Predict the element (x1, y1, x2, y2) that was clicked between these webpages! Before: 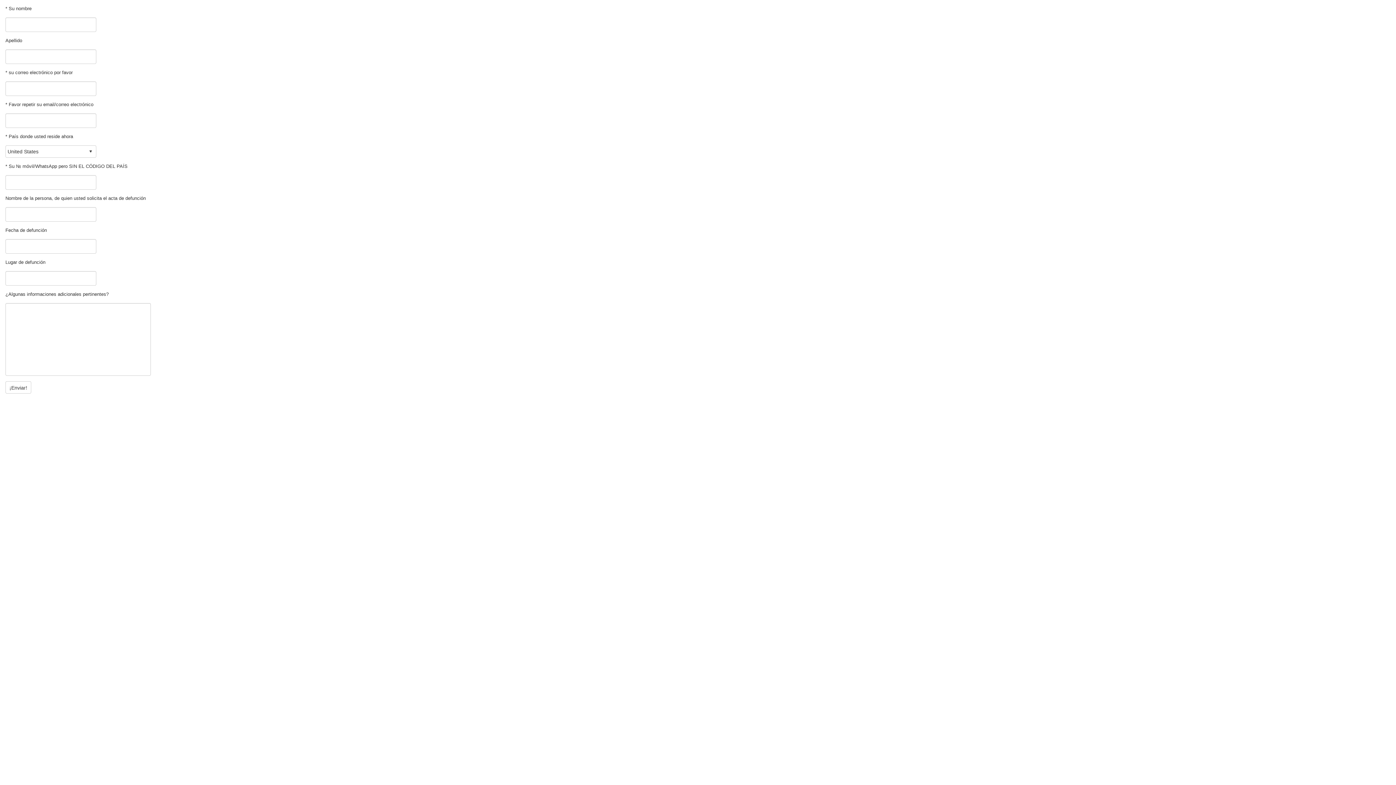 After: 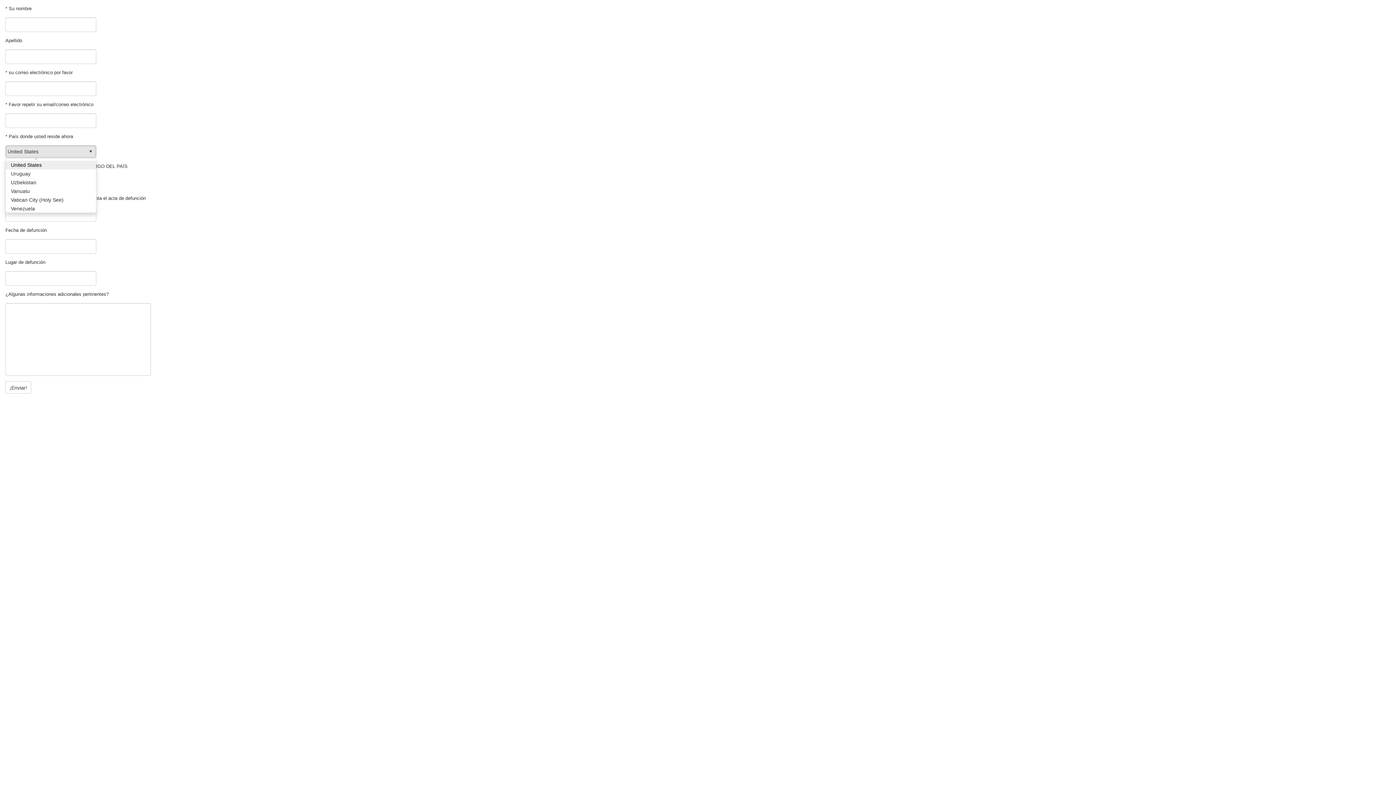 Action: bbox: (84, 145, 96, 157) label: select